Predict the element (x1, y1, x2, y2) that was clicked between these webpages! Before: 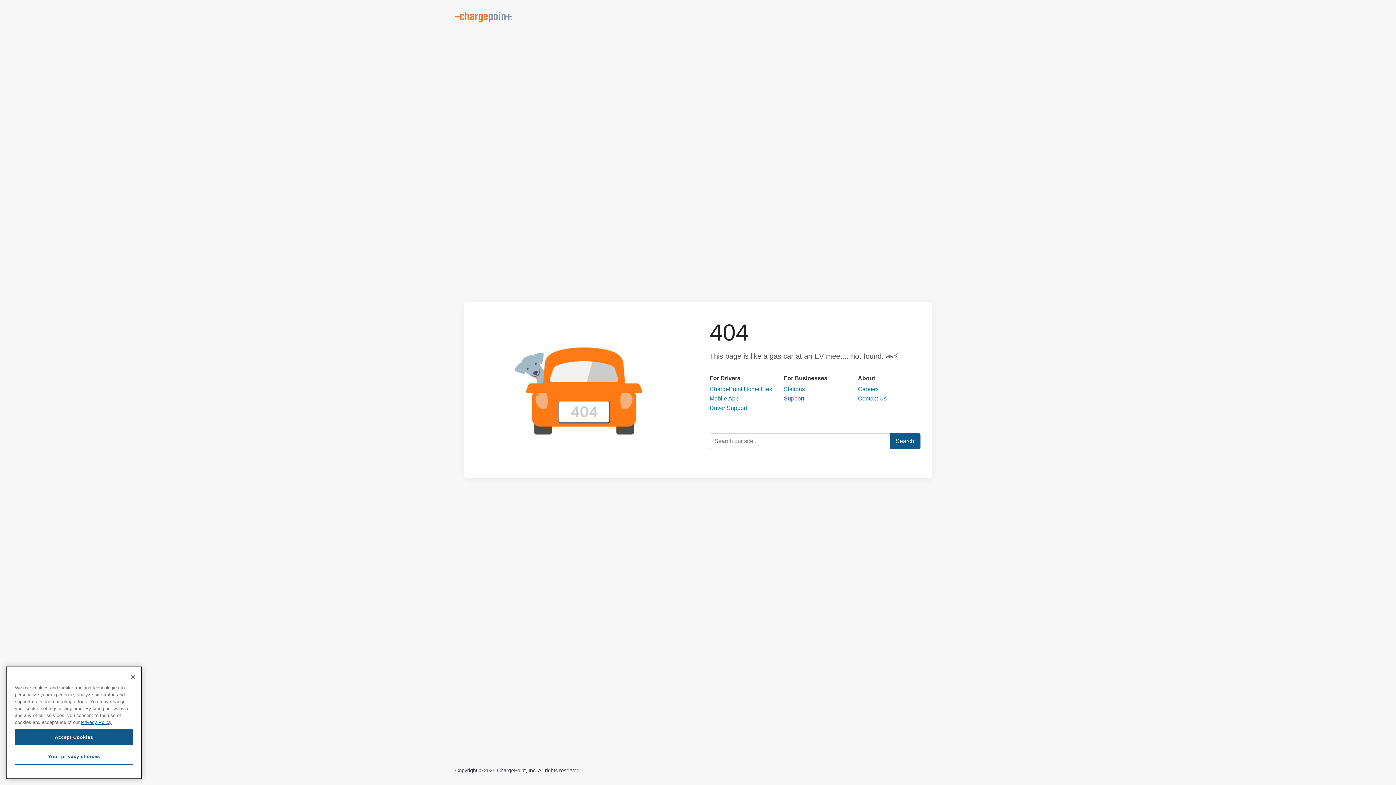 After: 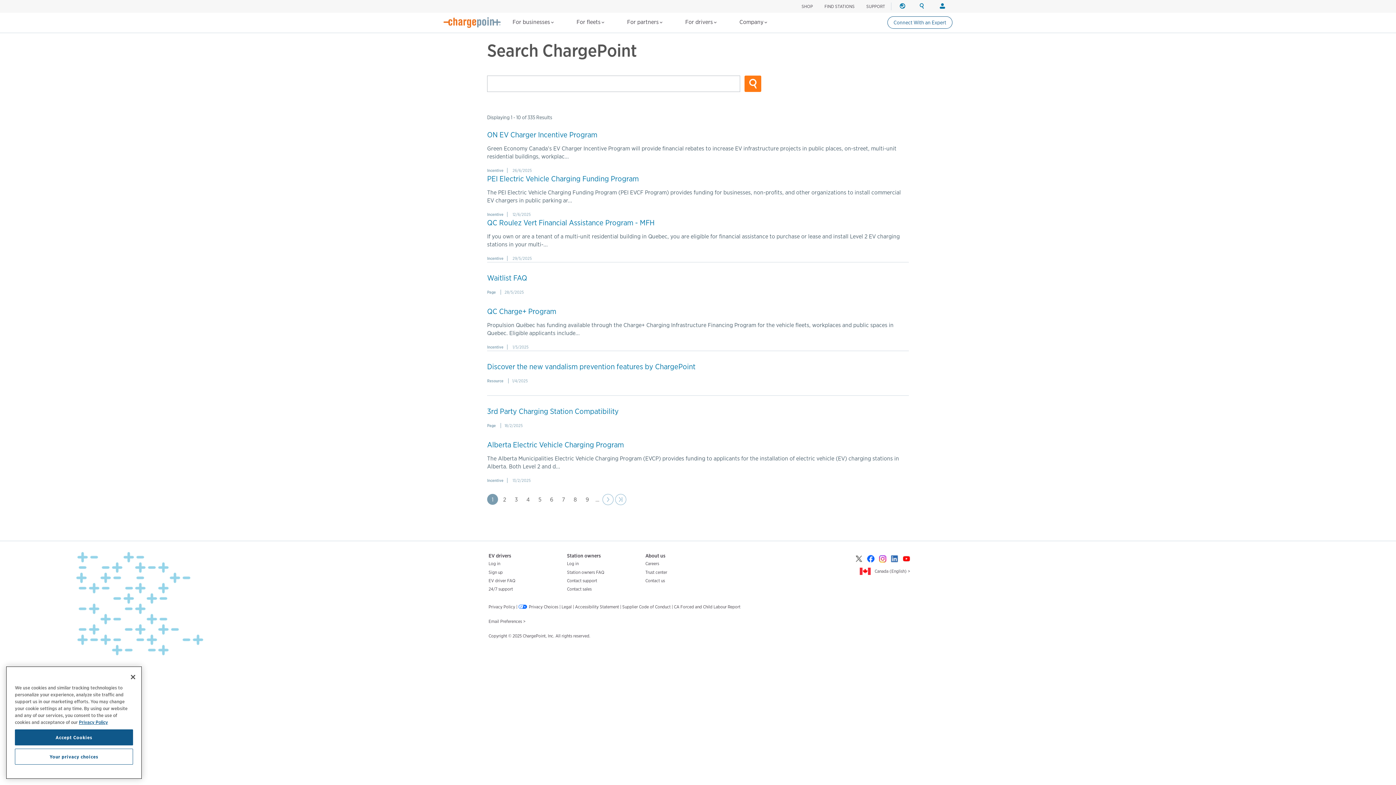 Action: label: Search bbox: (889, 433, 920, 449)